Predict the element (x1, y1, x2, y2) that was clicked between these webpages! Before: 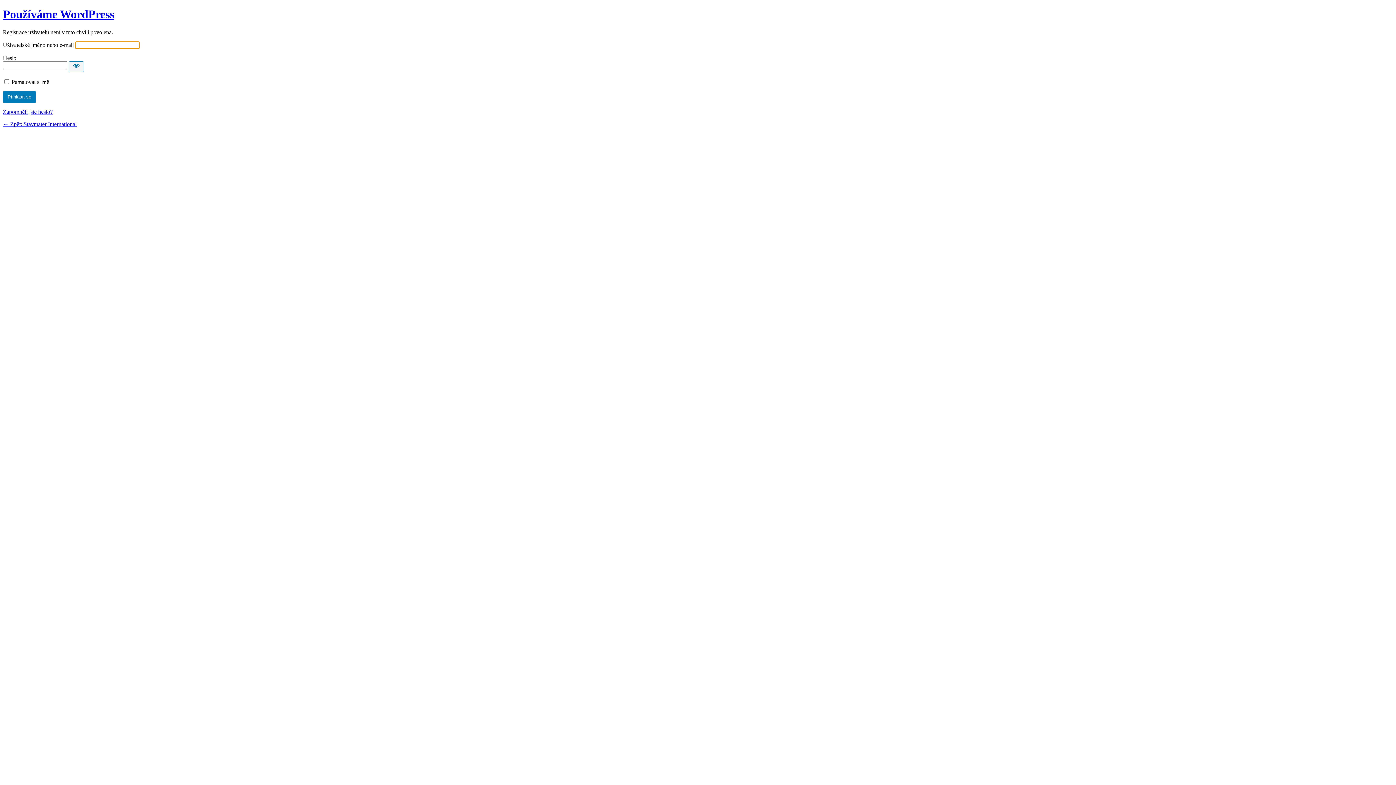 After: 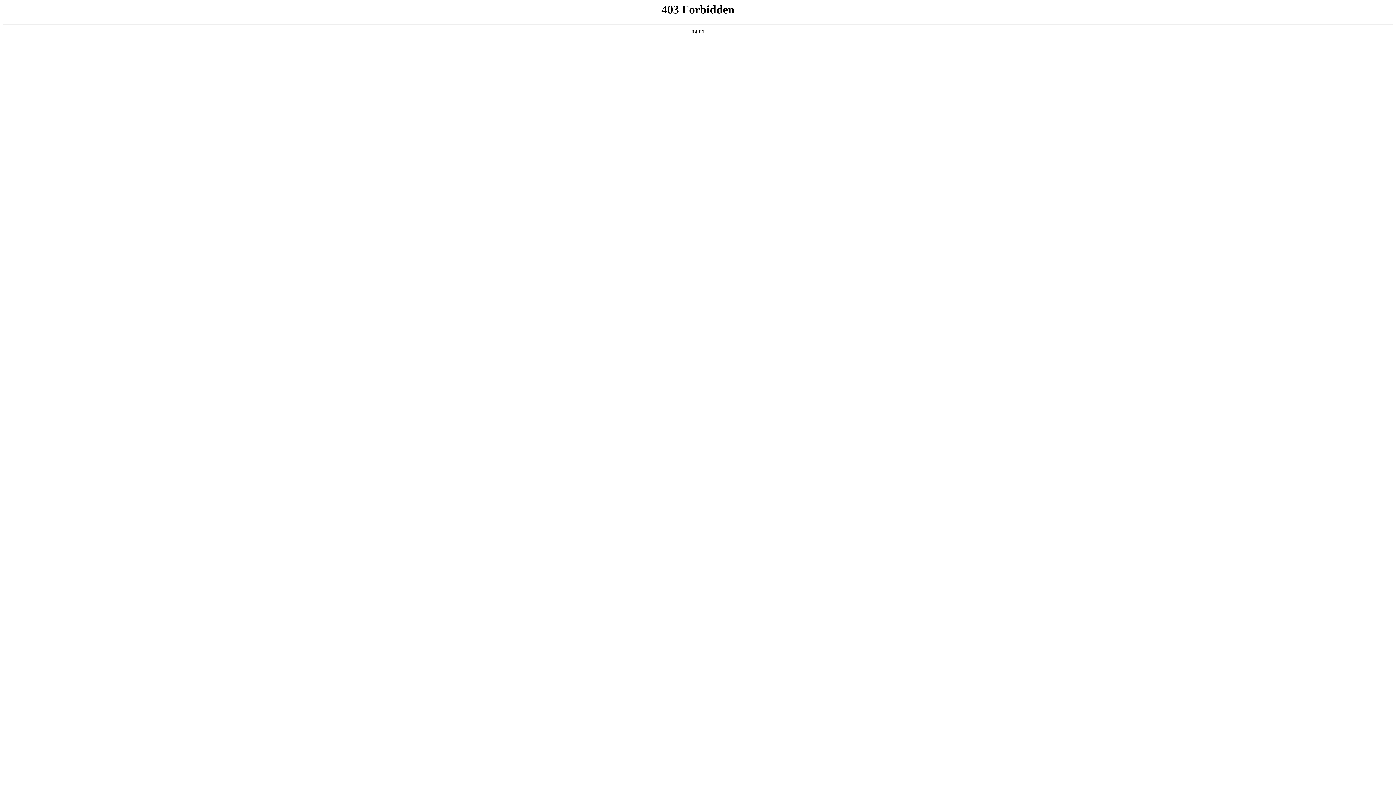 Action: label: Používáme WordPress bbox: (2, 7, 114, 20)